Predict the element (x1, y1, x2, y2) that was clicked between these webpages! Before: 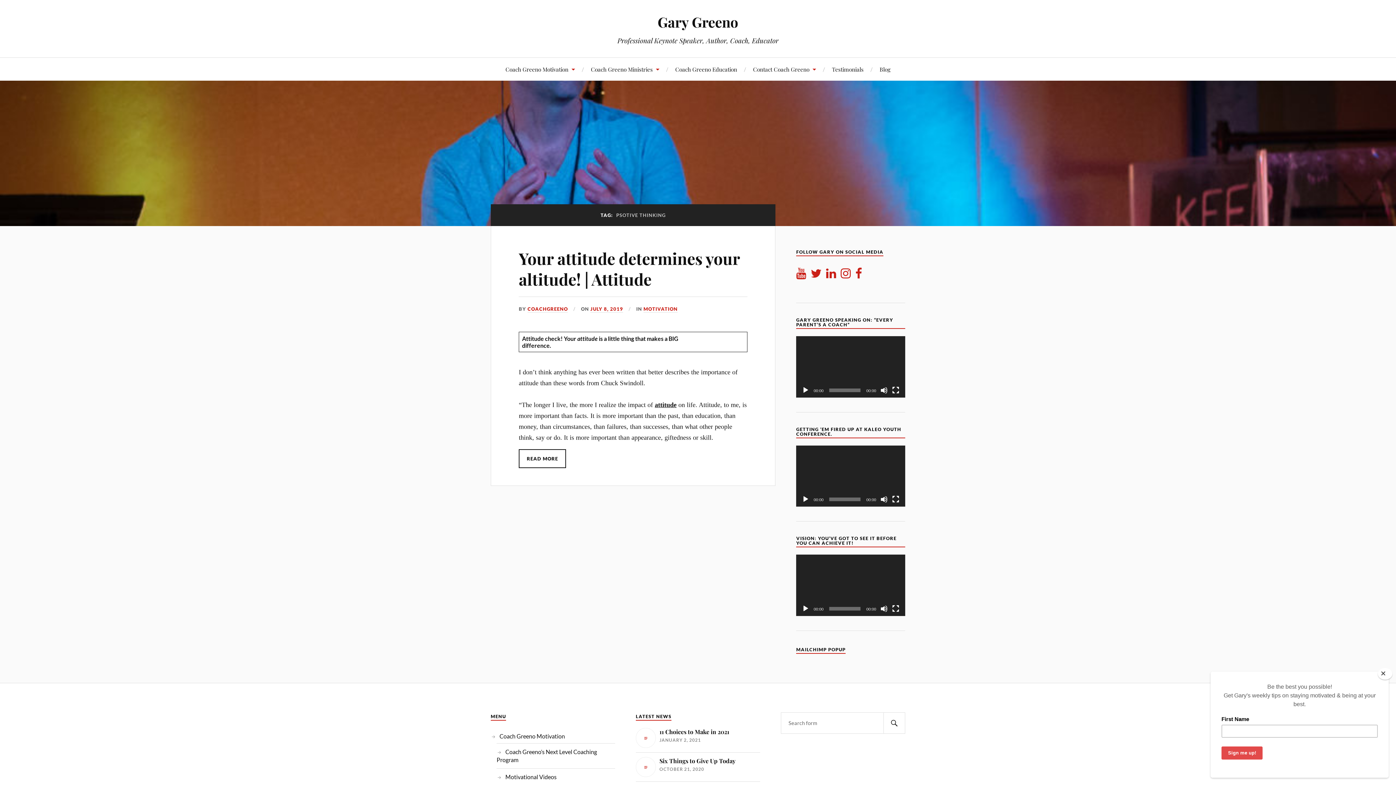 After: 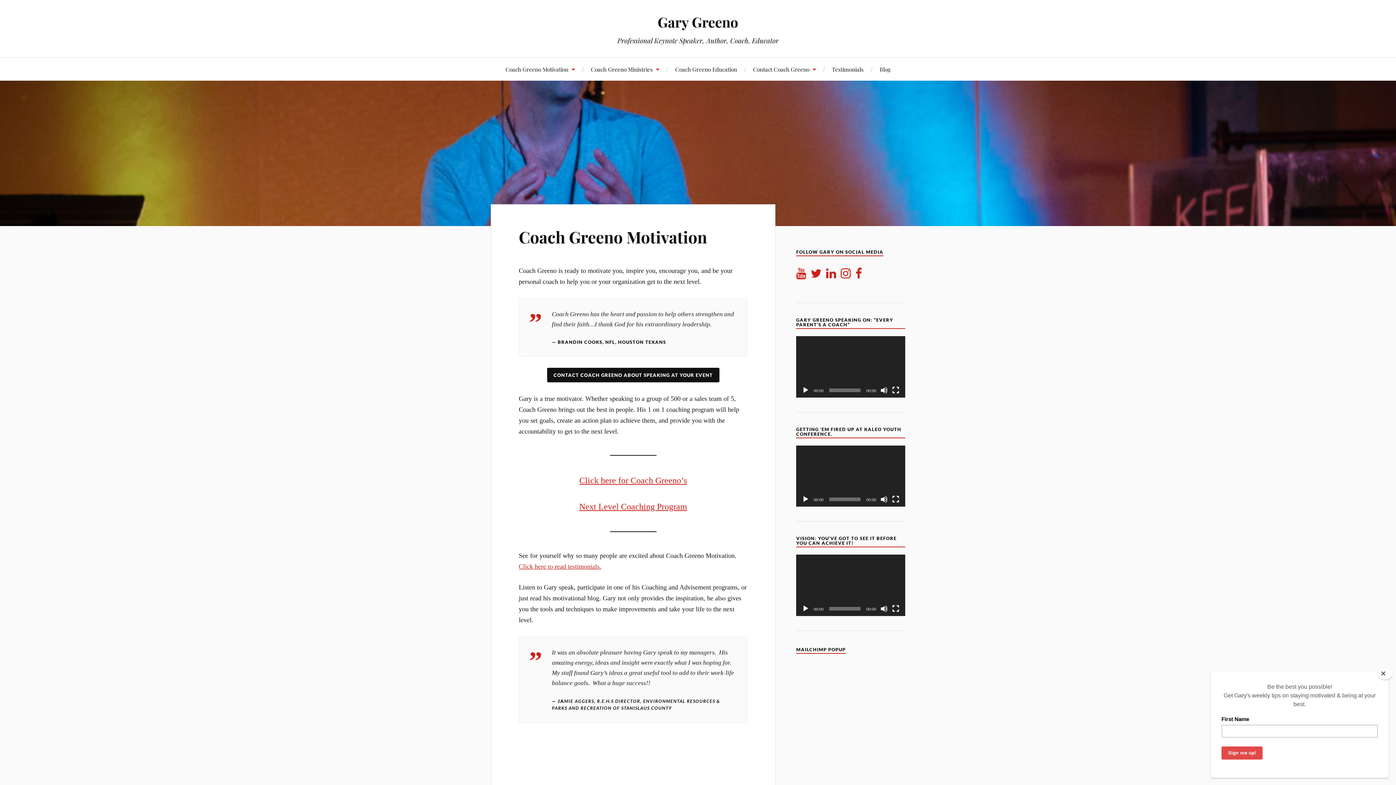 Action: bbox: (505, 57, 575, 80) label: Coach Greeno Motivation